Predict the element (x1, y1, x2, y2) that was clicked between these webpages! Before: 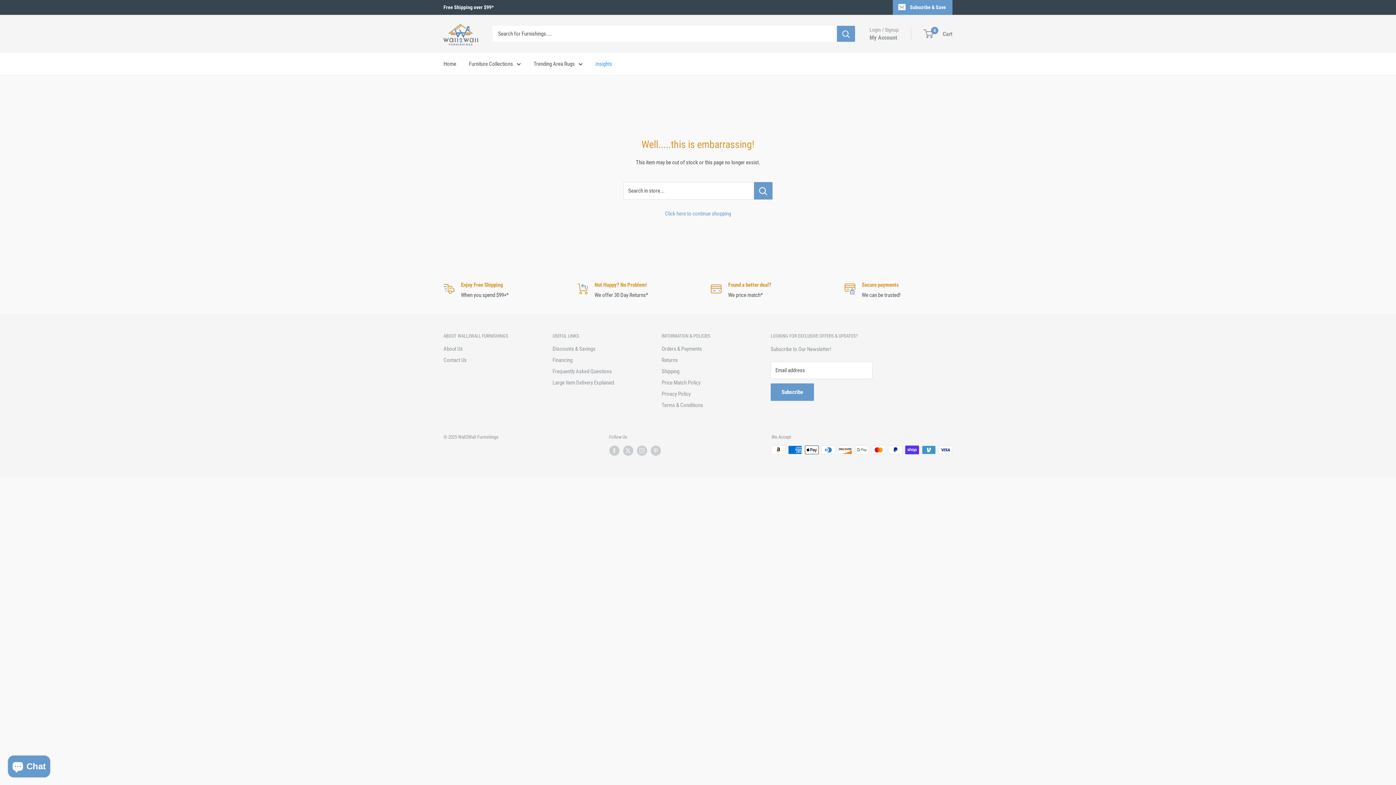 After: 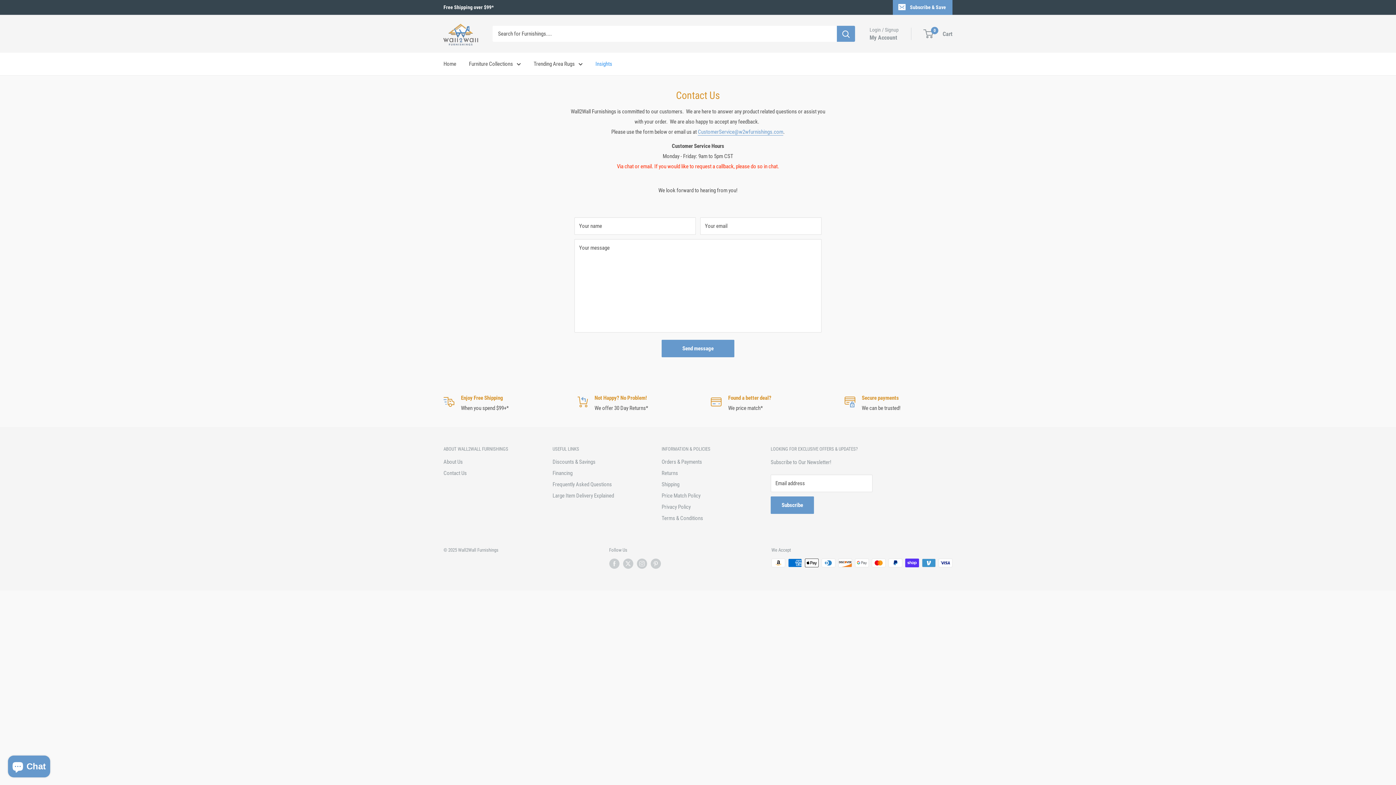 Action: bbox: (443, 355, 527, 366) label: Contact Us